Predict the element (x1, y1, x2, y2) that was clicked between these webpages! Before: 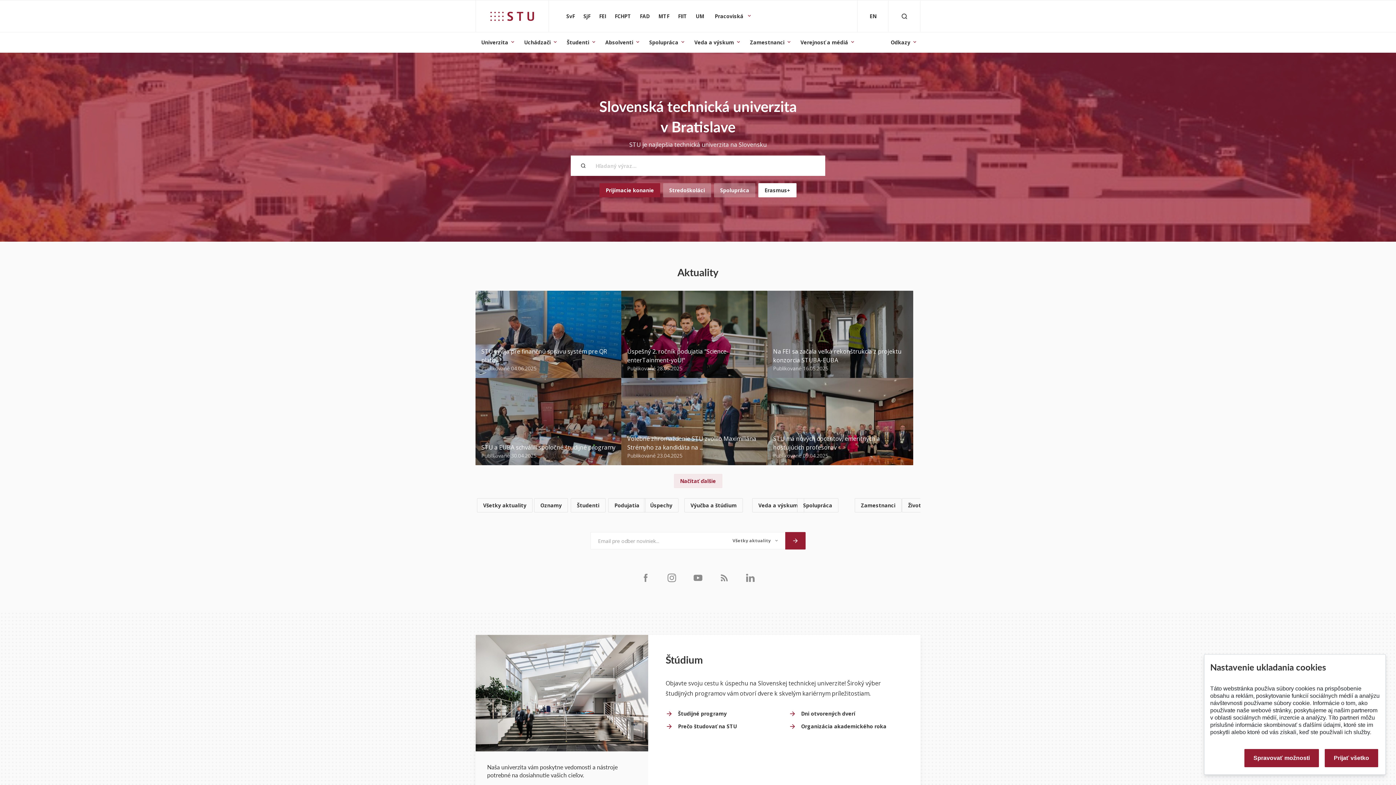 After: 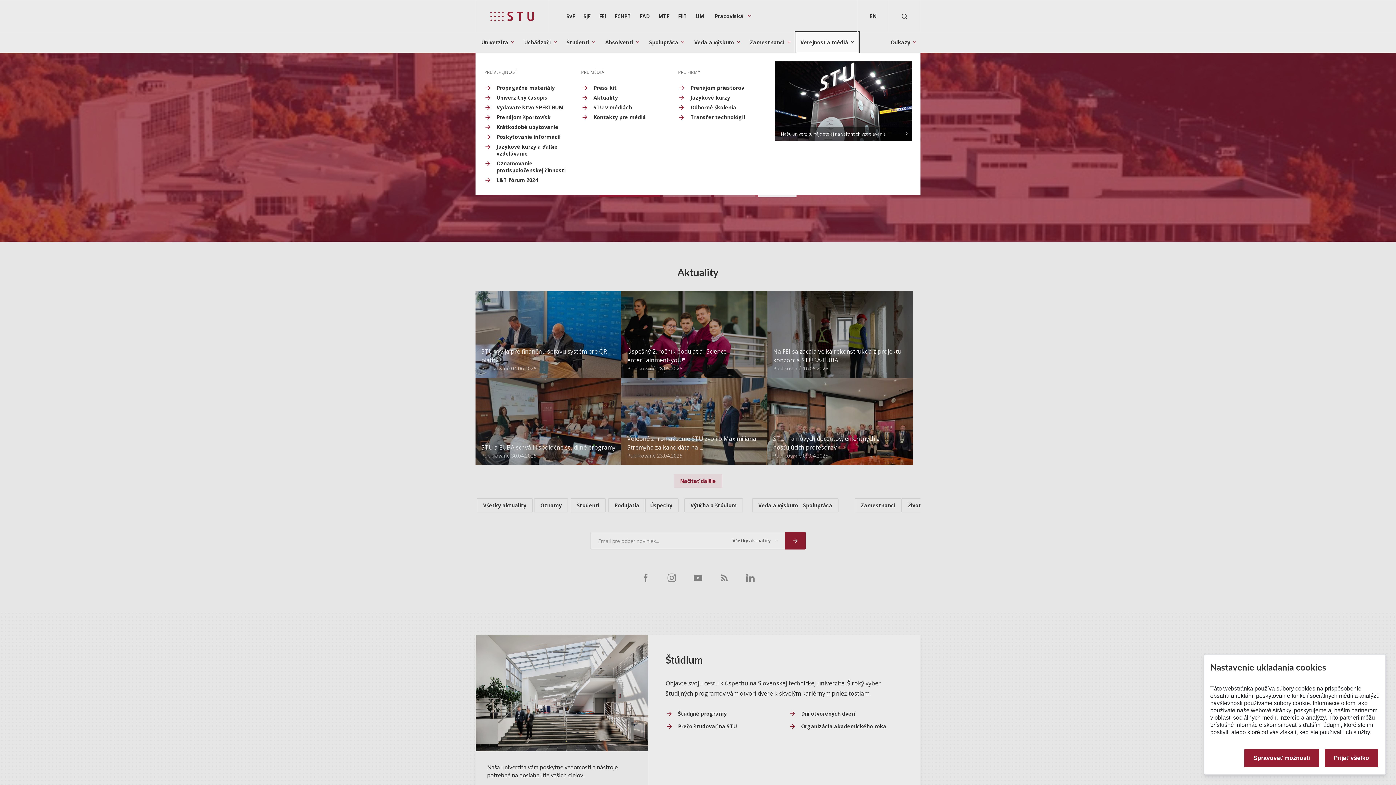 Action: bbox: (796, 32, 858, 52) label: Verejnosť a médiá